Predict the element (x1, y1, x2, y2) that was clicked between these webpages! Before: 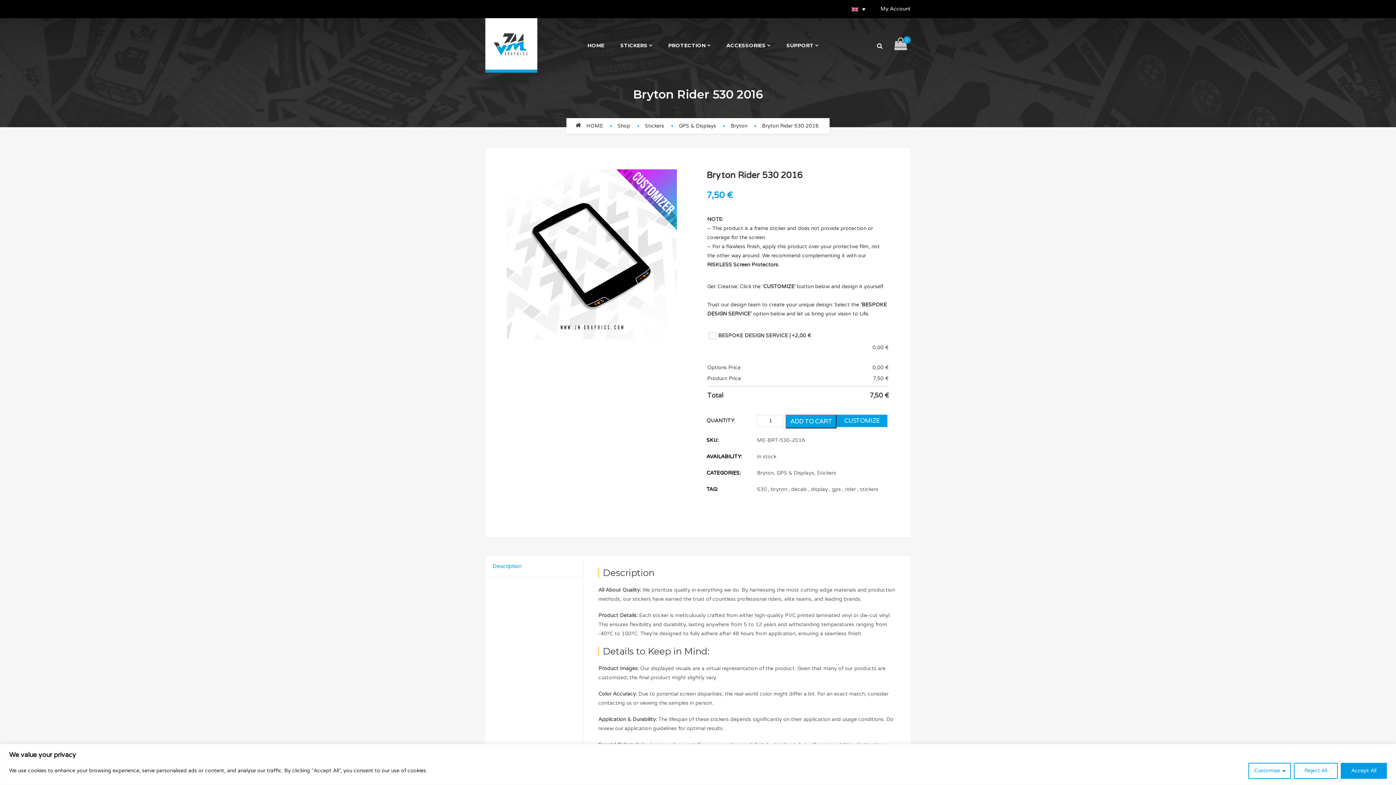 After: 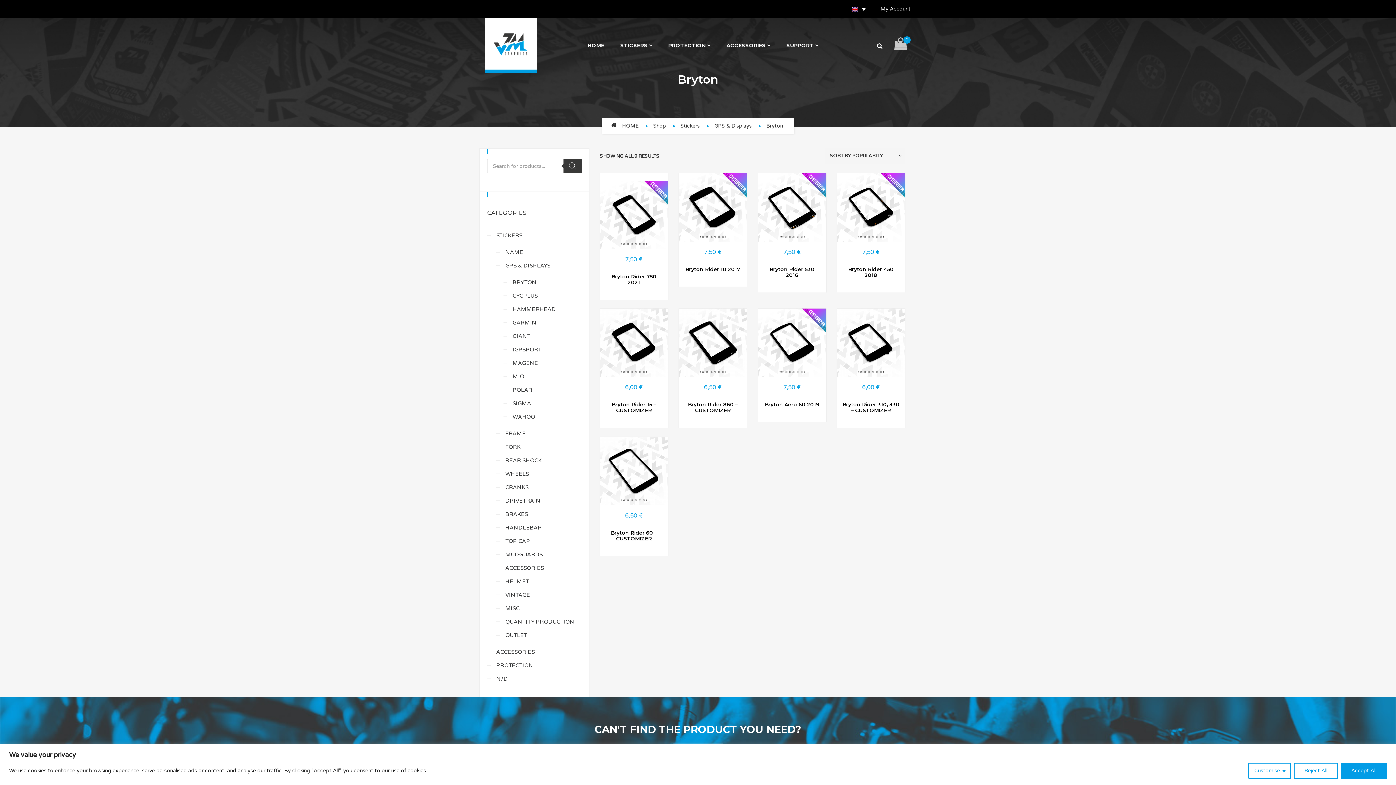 Action: bbox: (730, 123, 747, 129) label: Bryton